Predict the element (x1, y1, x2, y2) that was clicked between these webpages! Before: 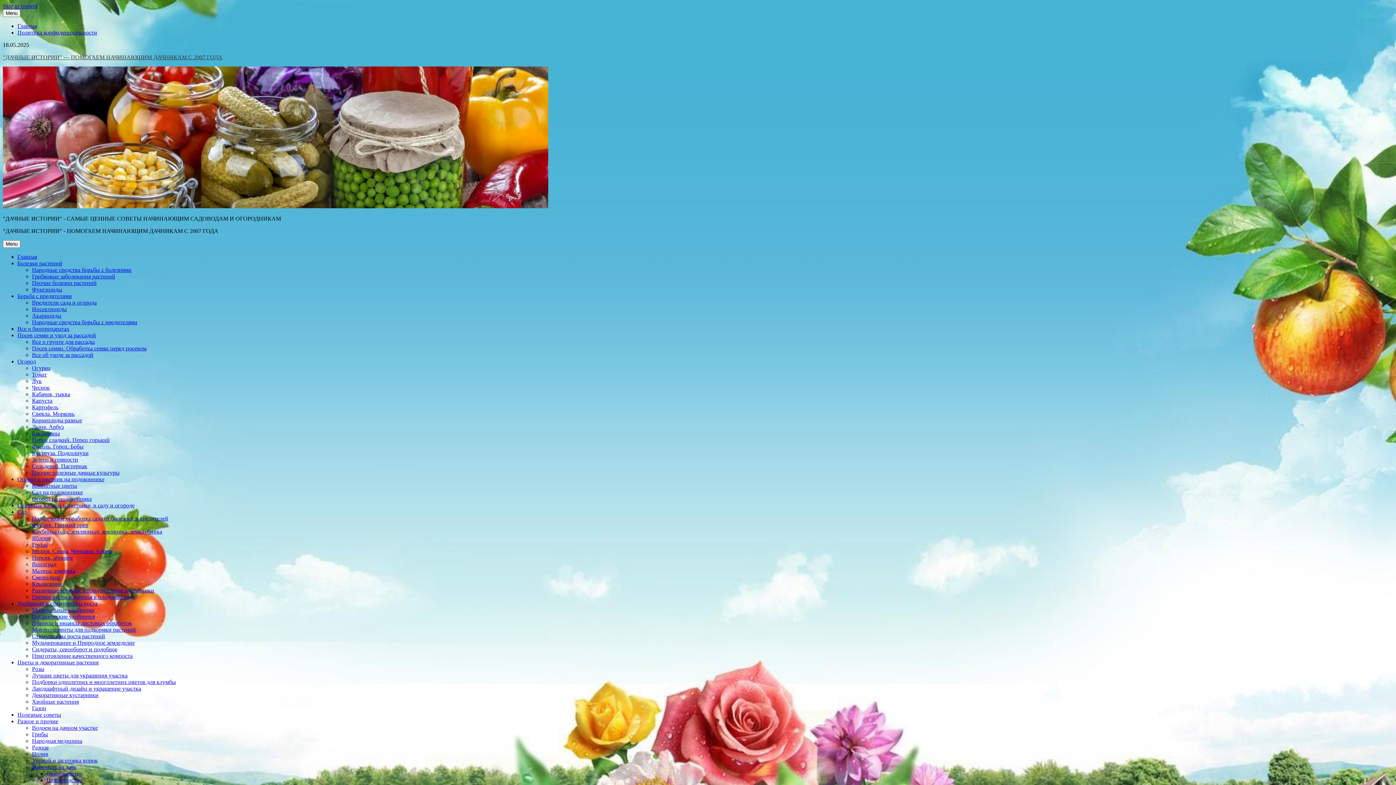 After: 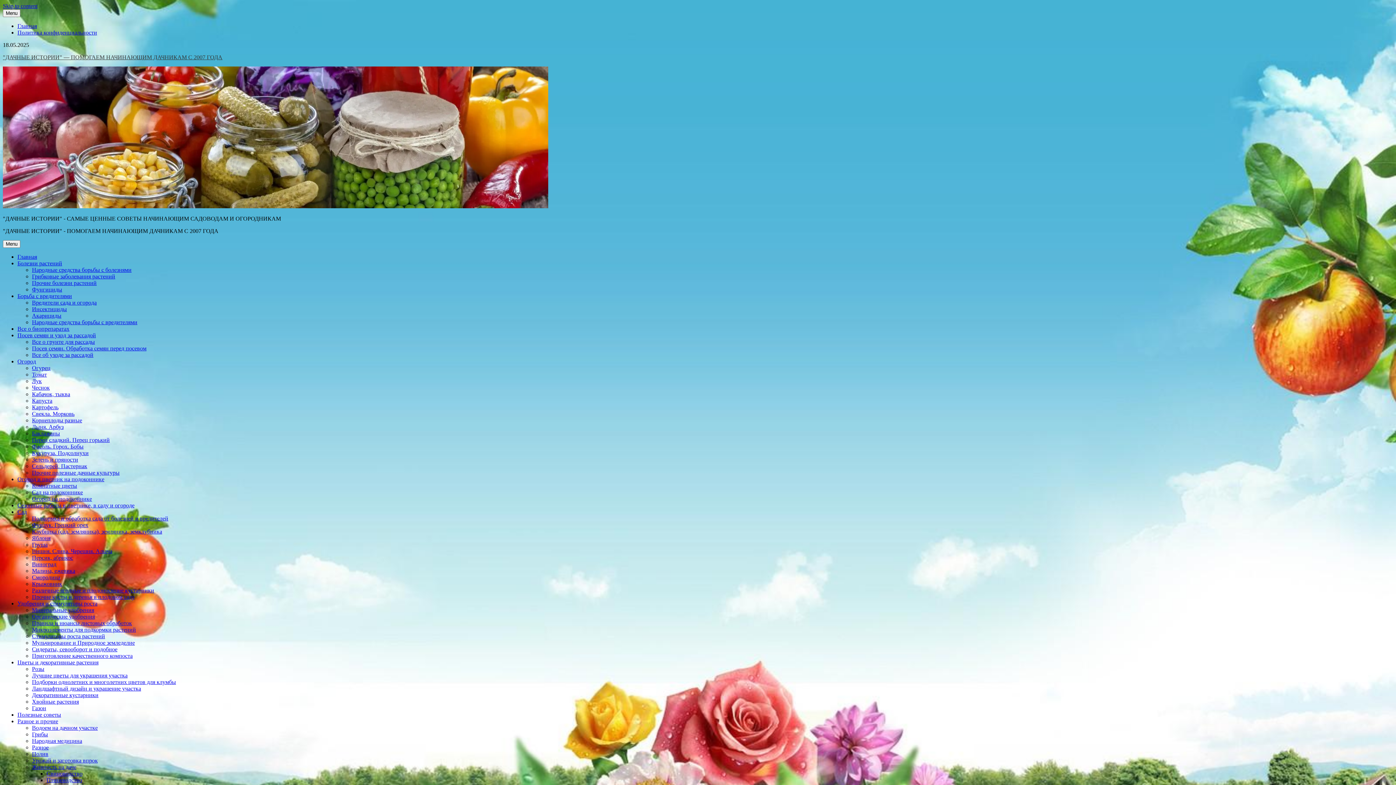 Action: bbox: (32, 679, 176, 685) label: Подборки однолетних и многолетних цветов для клумбы